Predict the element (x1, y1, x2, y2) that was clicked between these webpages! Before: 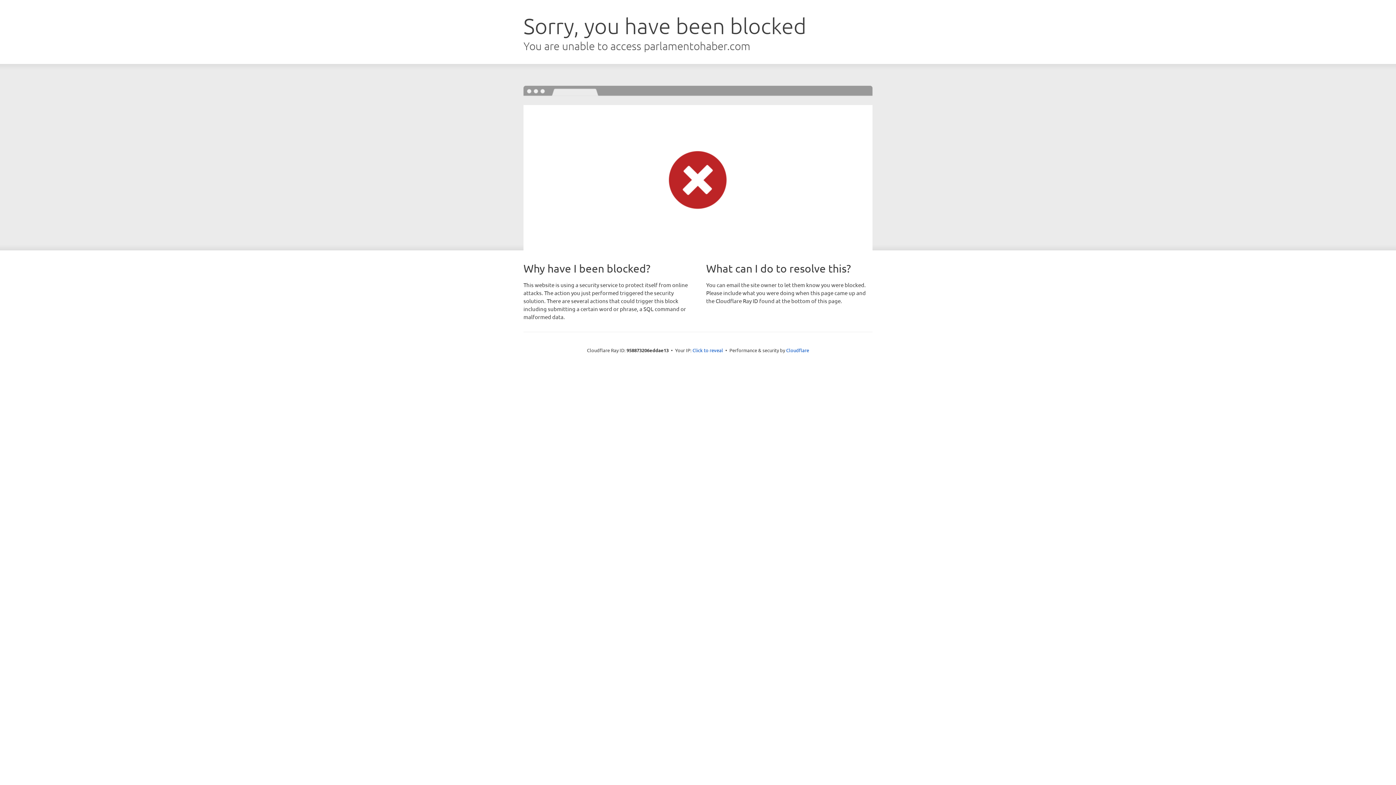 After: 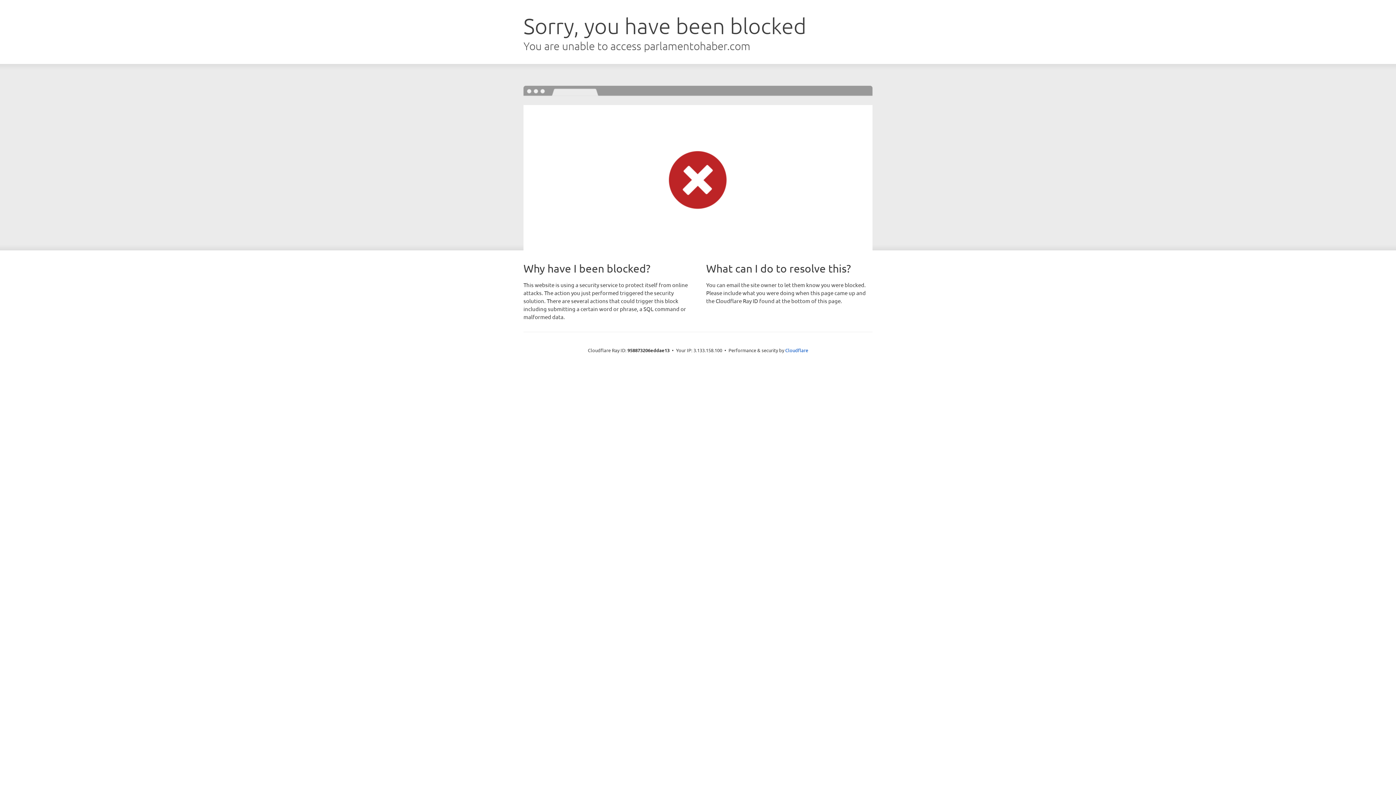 Action: label: Click to reveal bbox: (692, 346, 723, 353)